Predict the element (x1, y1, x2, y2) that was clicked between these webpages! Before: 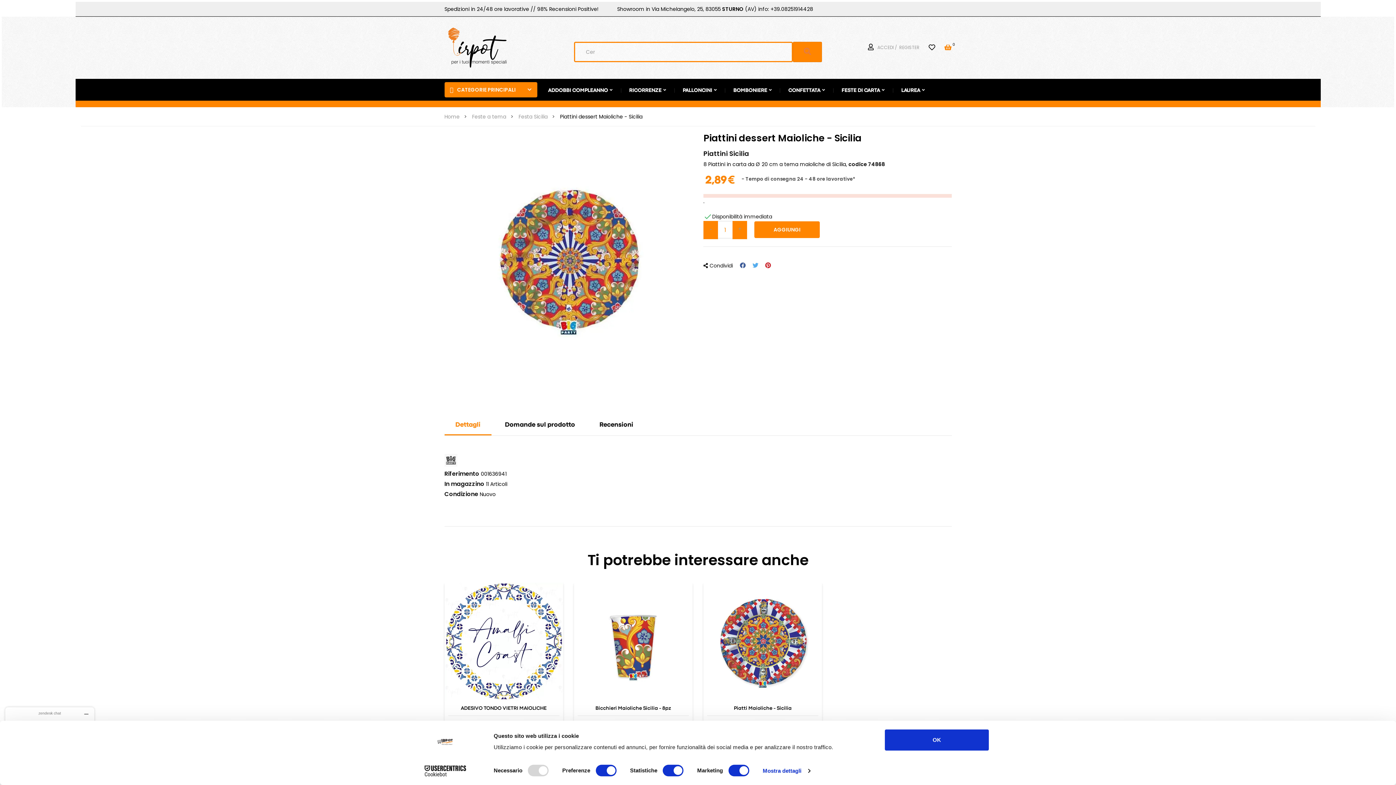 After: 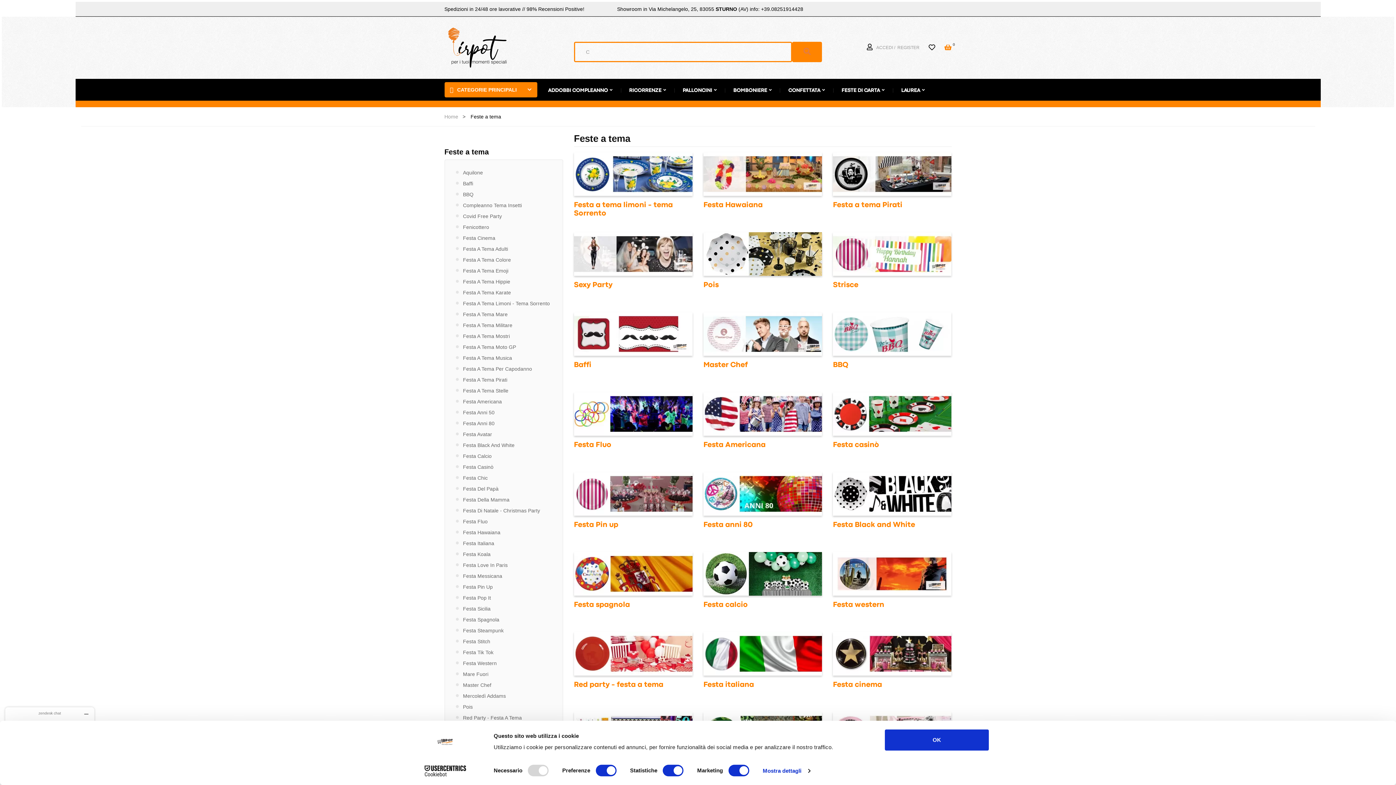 Action: bbox: (472, 113, 510, 120) label: Feste a tema